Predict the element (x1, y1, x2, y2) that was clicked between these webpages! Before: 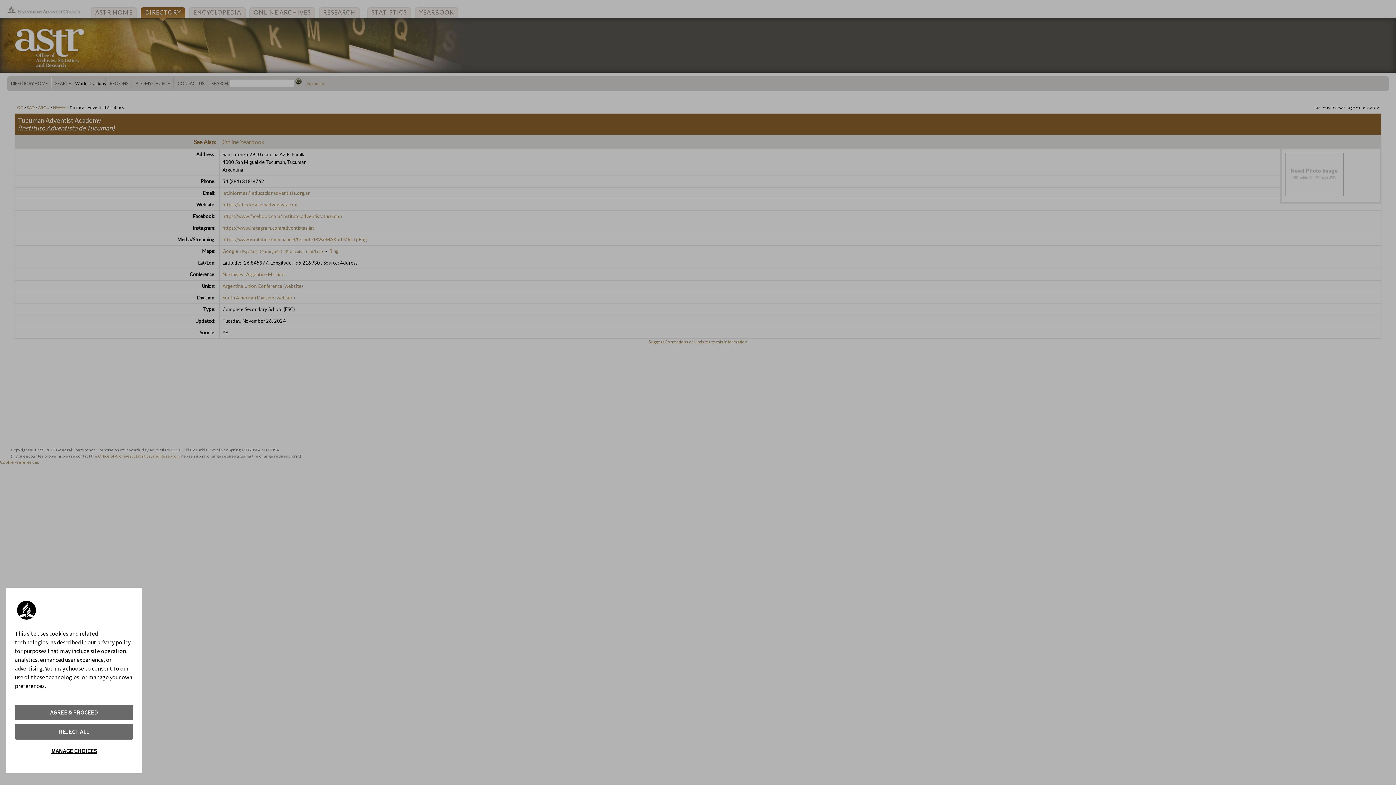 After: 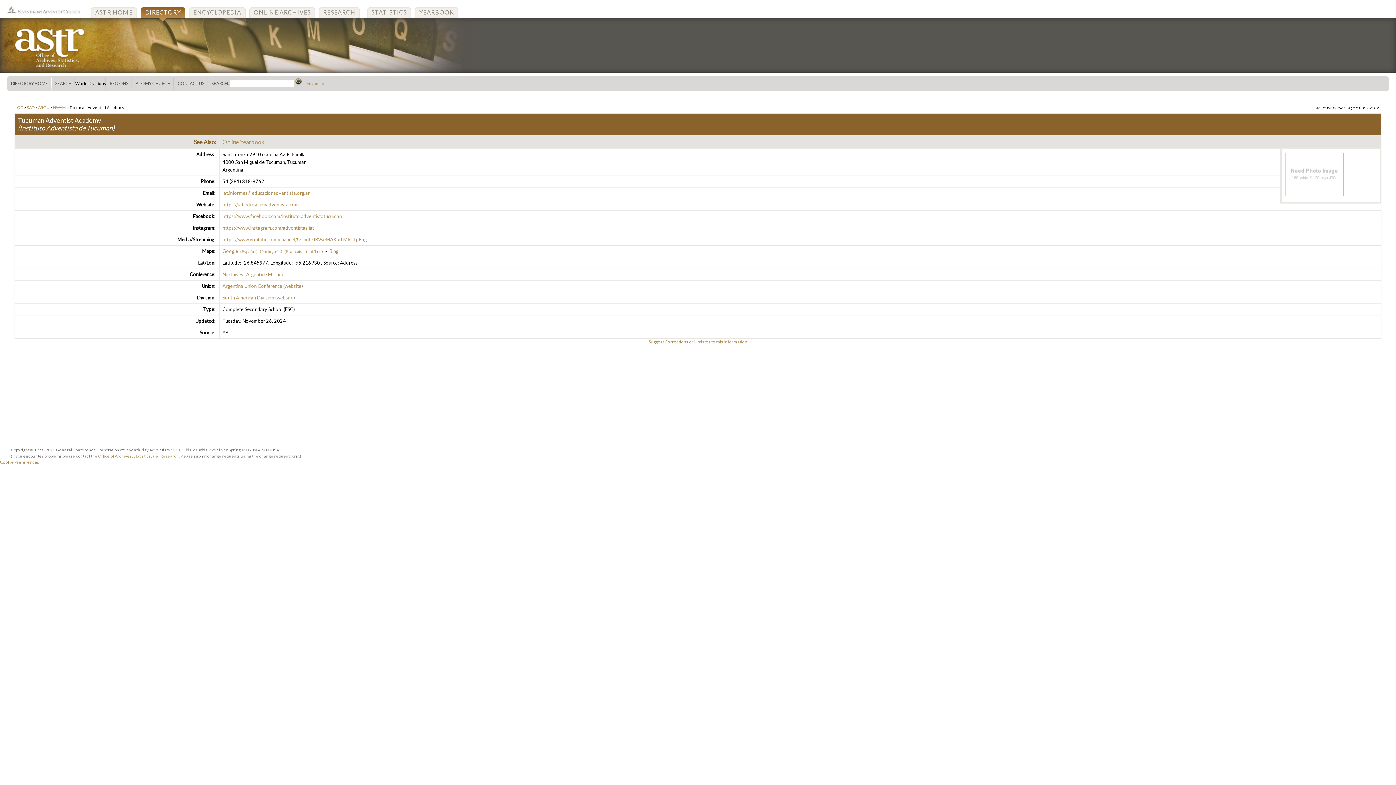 Action: label: AGREE & PROCEED bbox: (14, 705, 133, 720)